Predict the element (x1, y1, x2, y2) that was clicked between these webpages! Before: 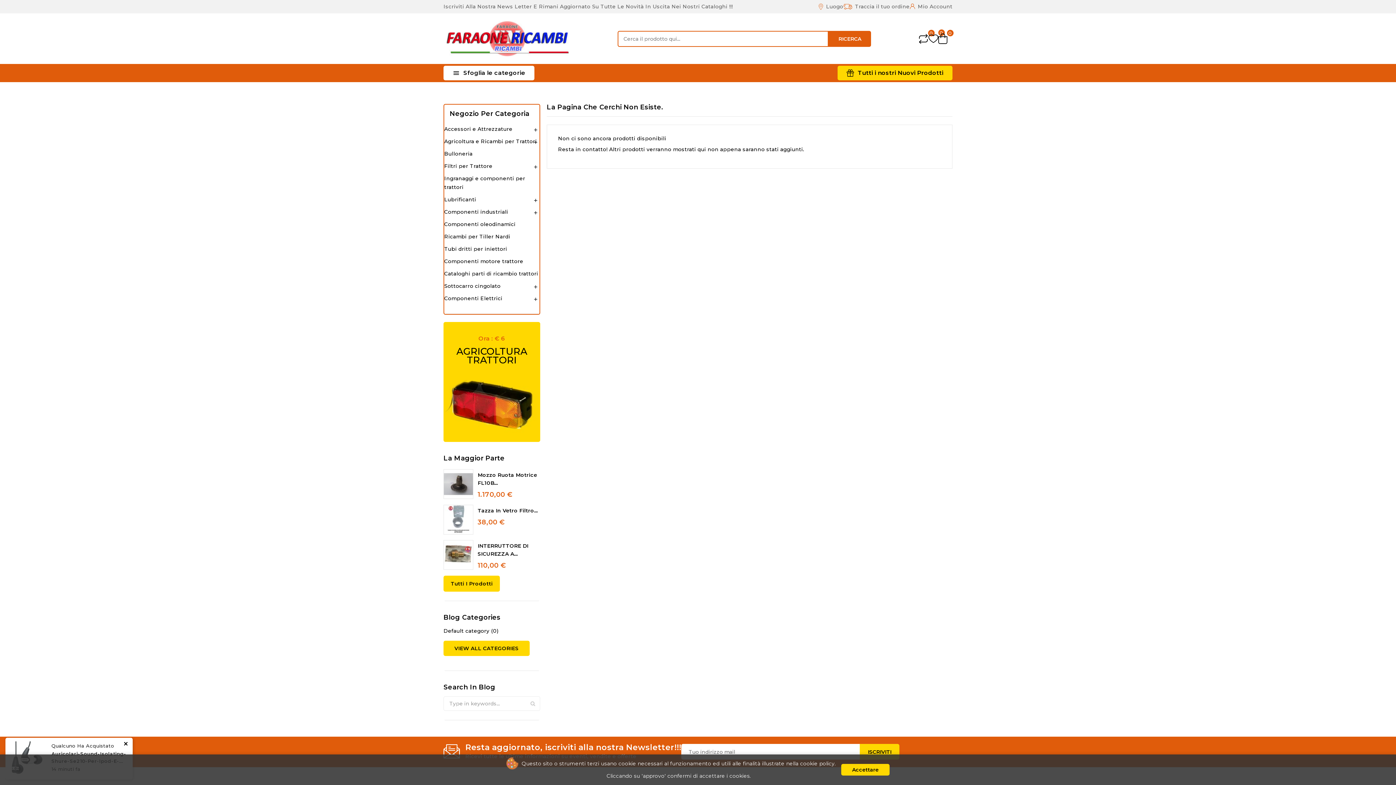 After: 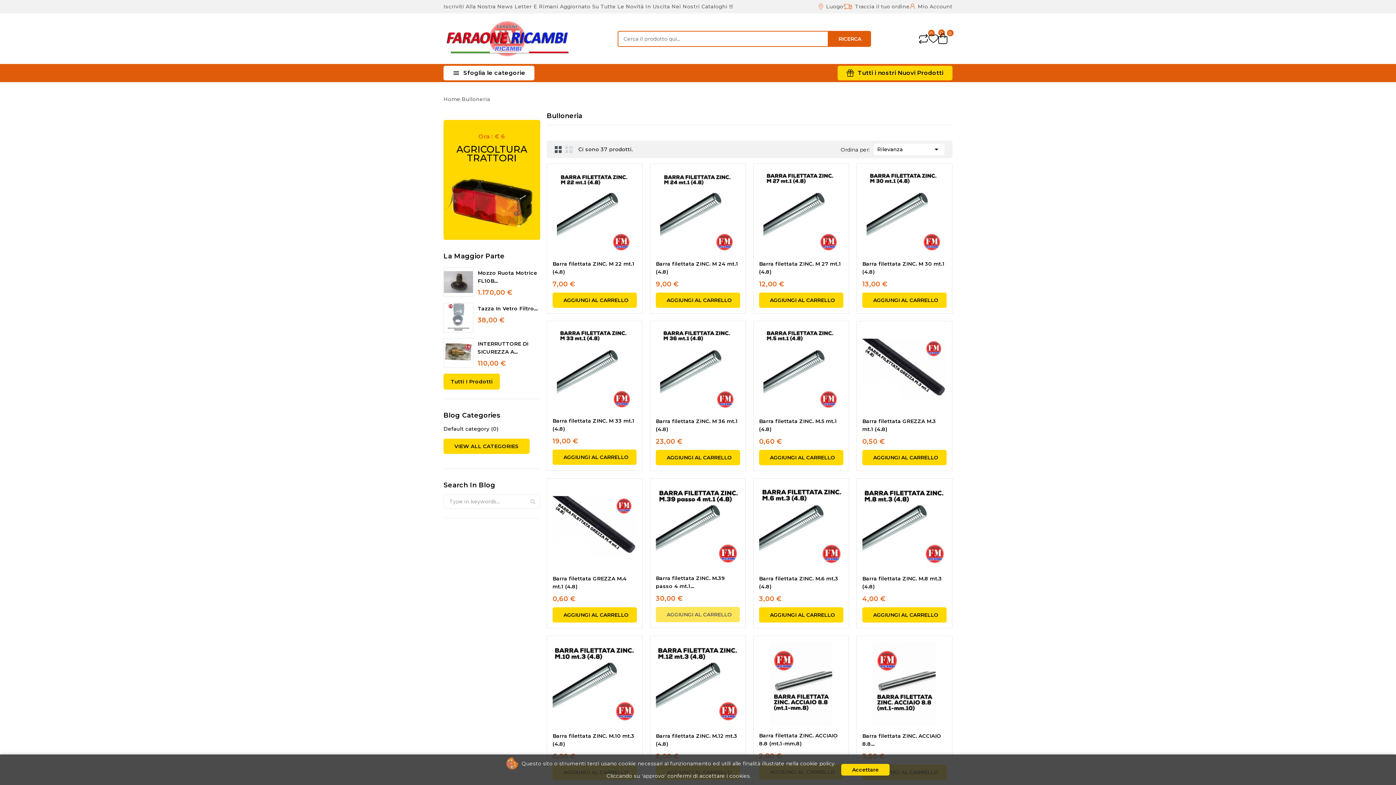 Action: label: Bulloneria bbox: (444, 147, 539, 160)